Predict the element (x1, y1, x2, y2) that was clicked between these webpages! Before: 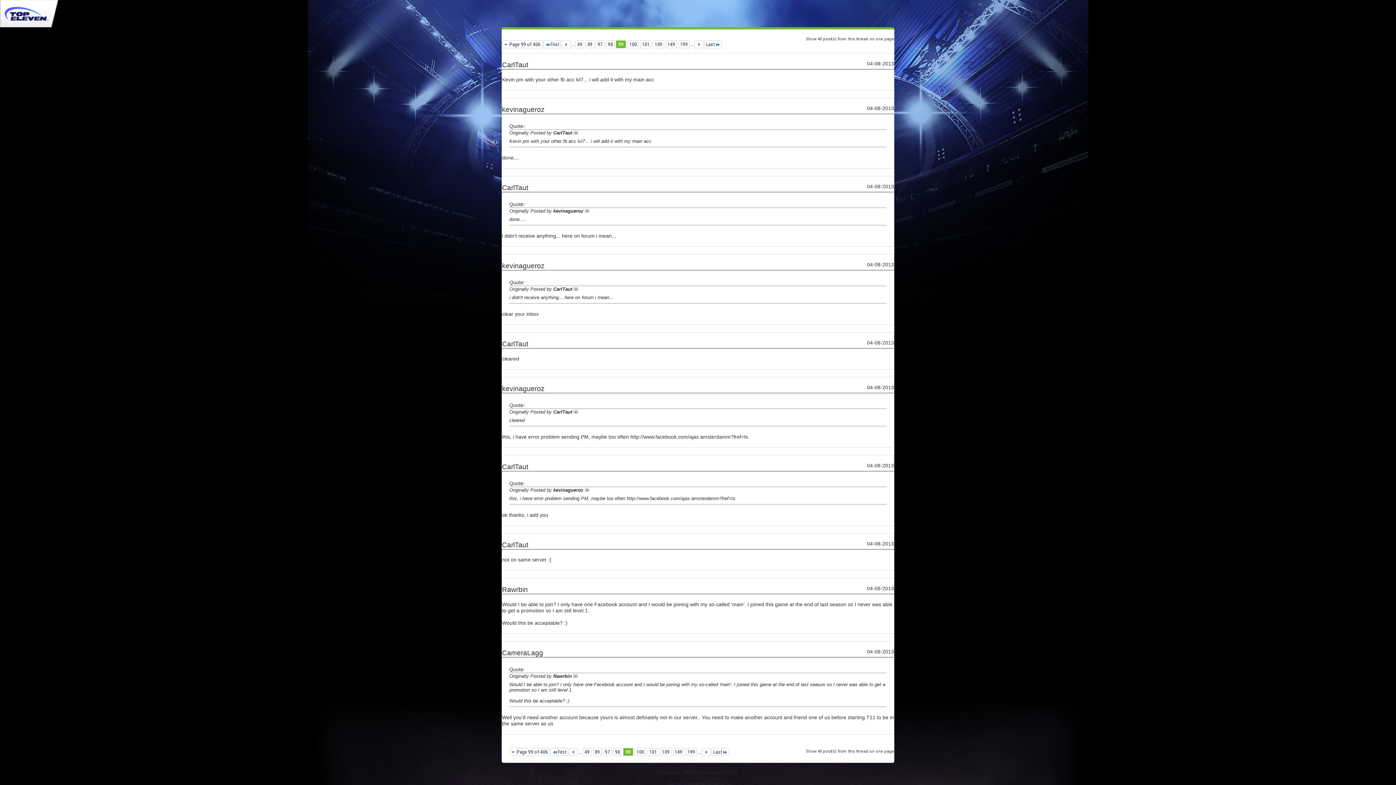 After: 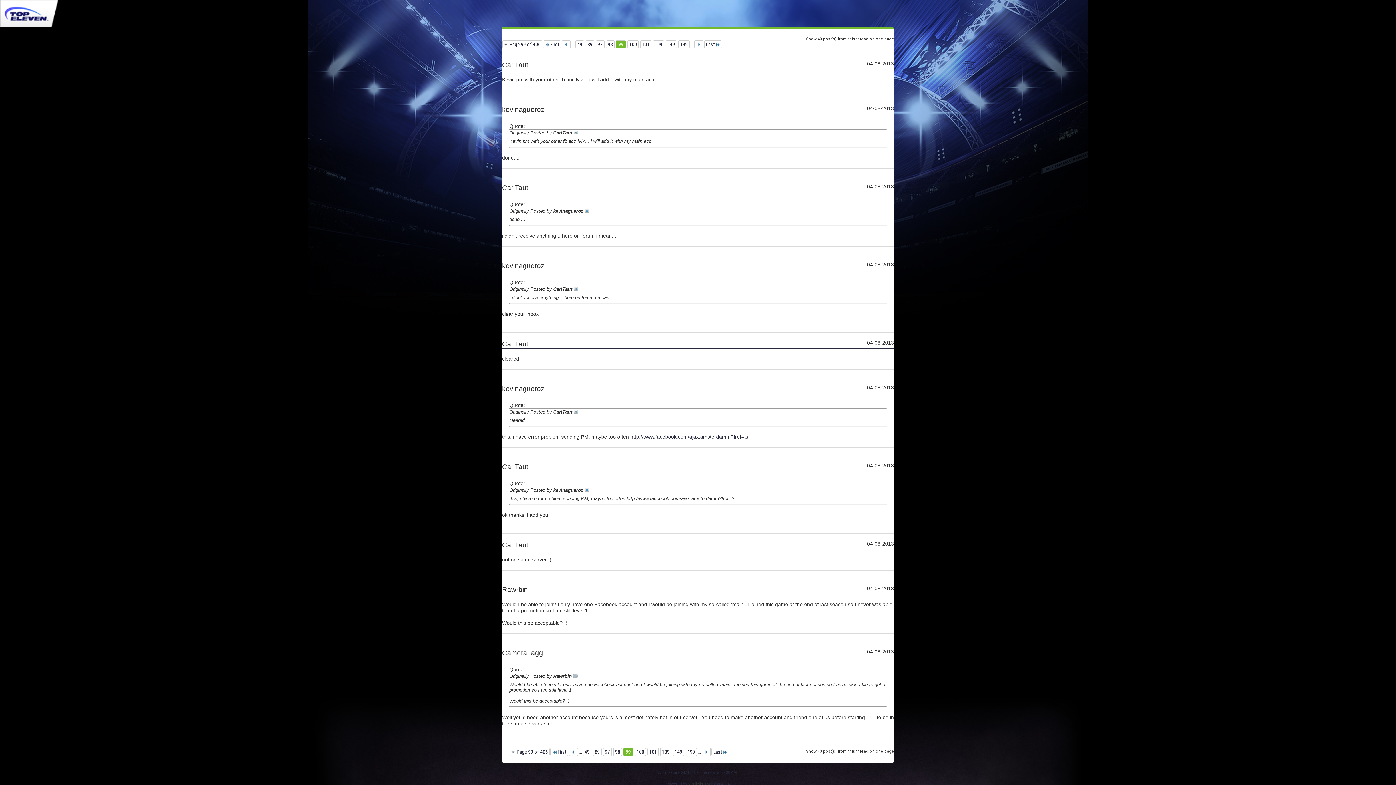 Action: bbox: (630, 434, 748, 440) label: http://www.facebook.com/ajax.amsterdamm?fref=ts